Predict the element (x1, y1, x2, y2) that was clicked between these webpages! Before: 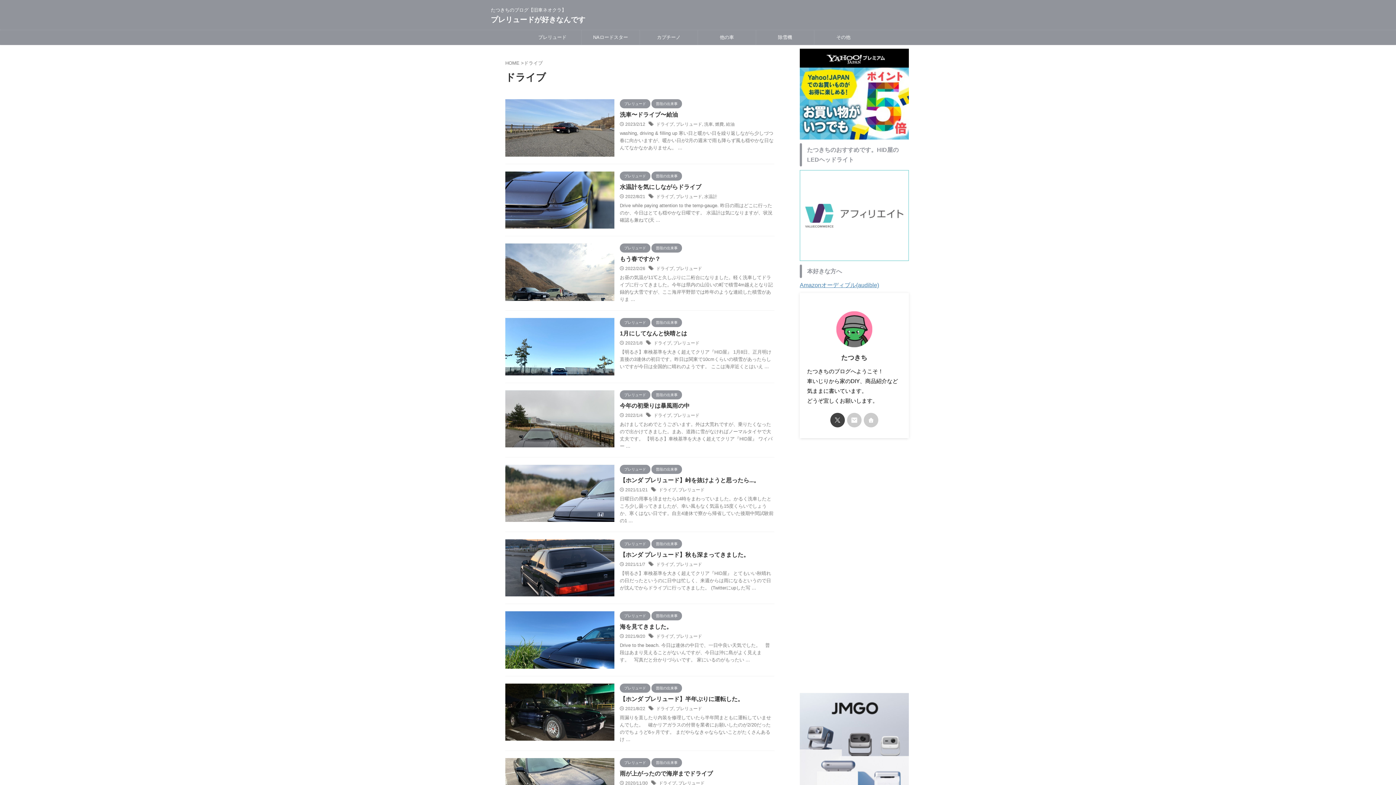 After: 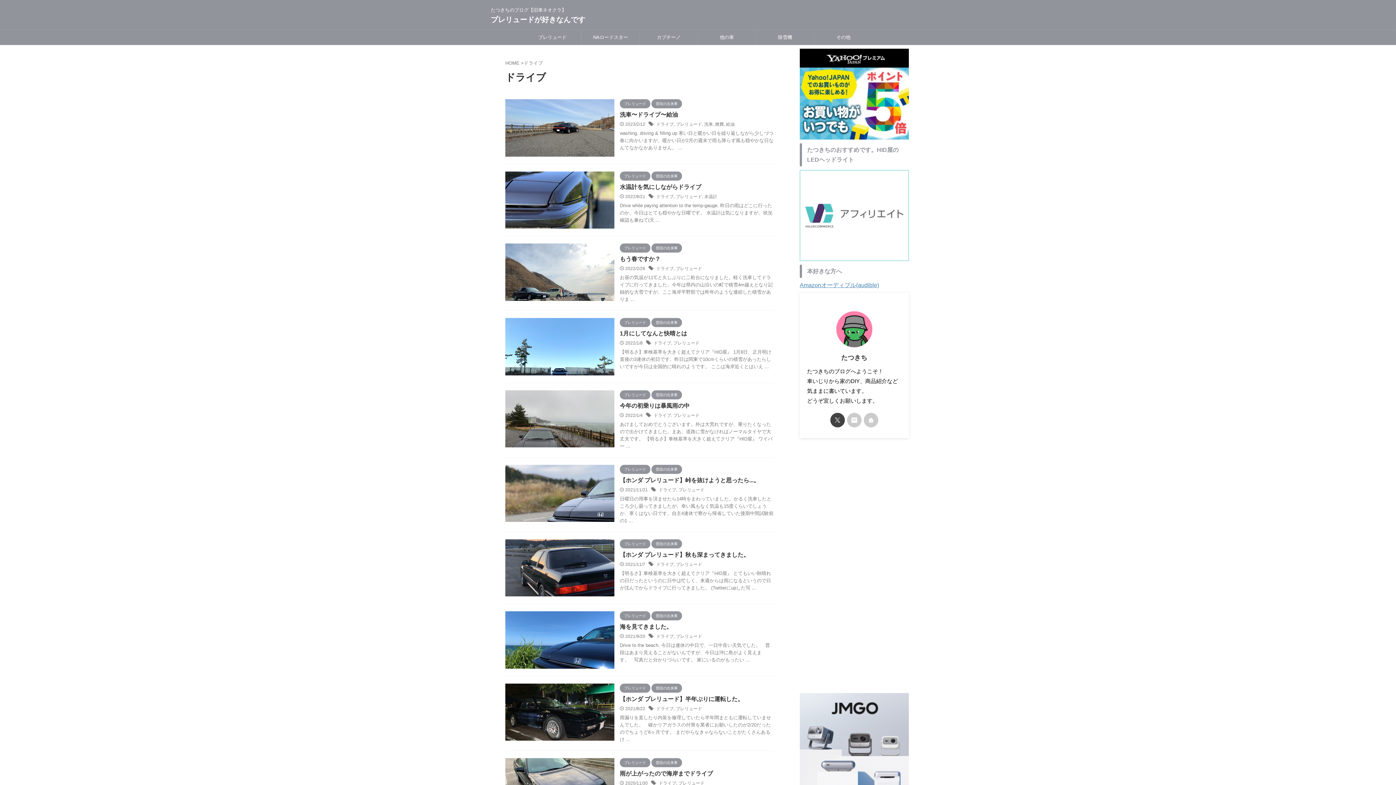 Action: label: ドライブ bbox: (653, 412, 671, 418)